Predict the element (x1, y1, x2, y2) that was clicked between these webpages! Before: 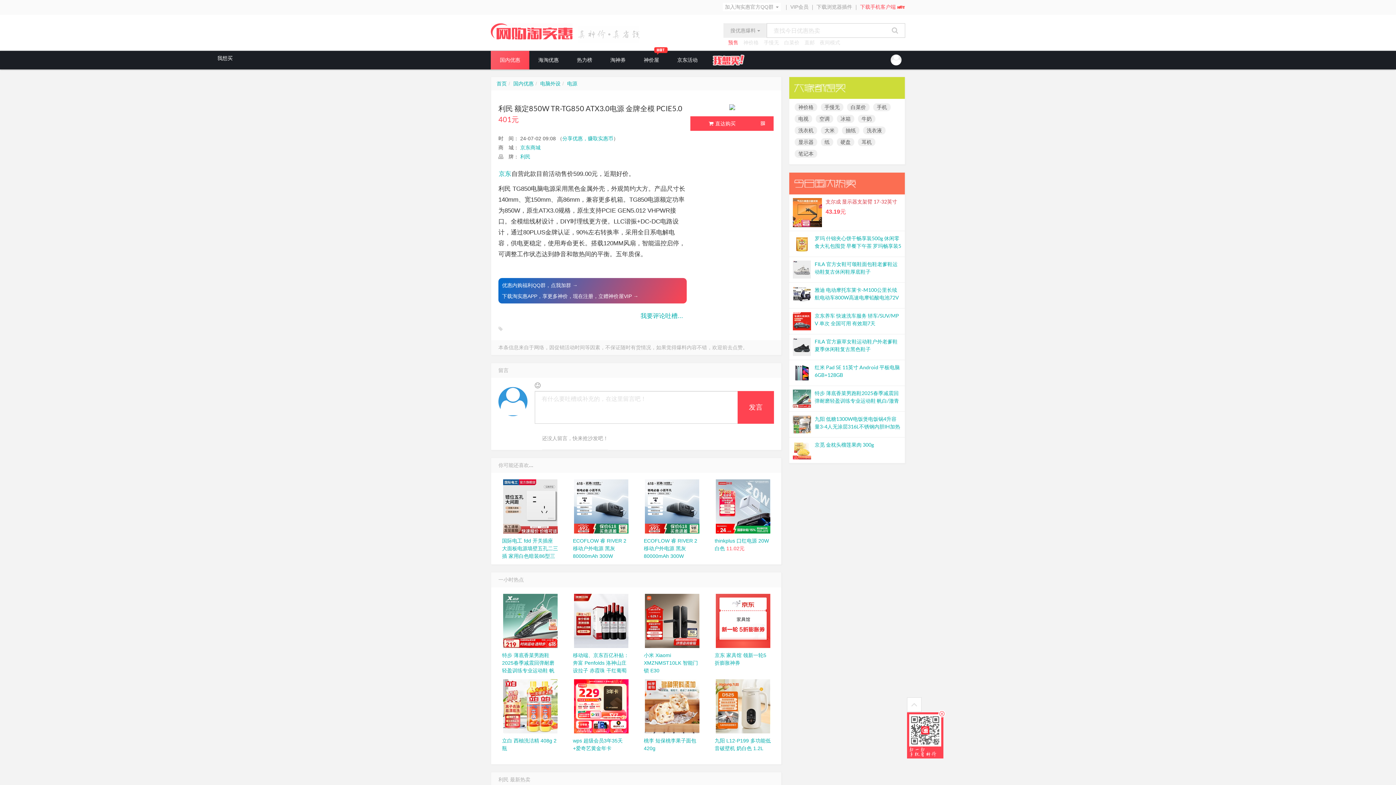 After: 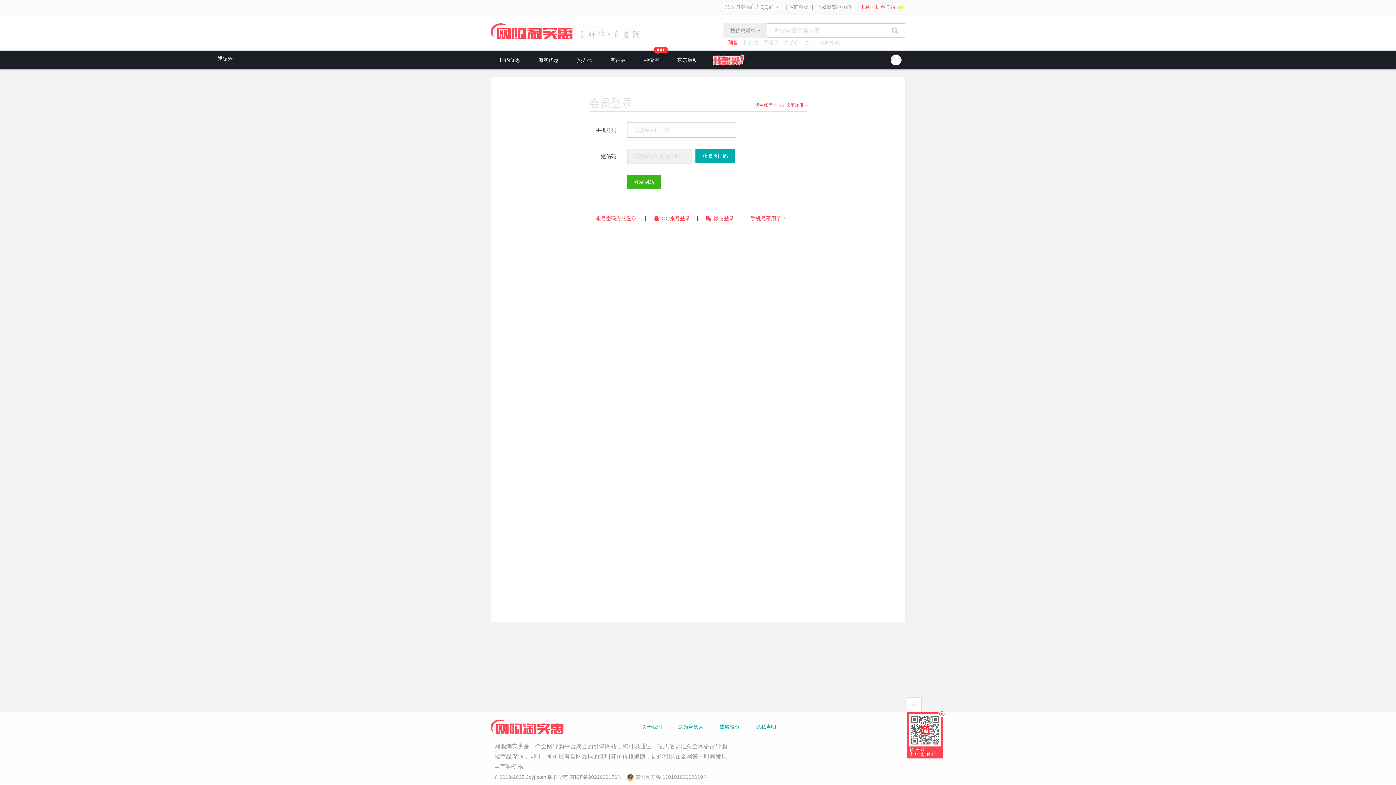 Action: label: 神价屋 bbox: (634, 50, 668, 69)